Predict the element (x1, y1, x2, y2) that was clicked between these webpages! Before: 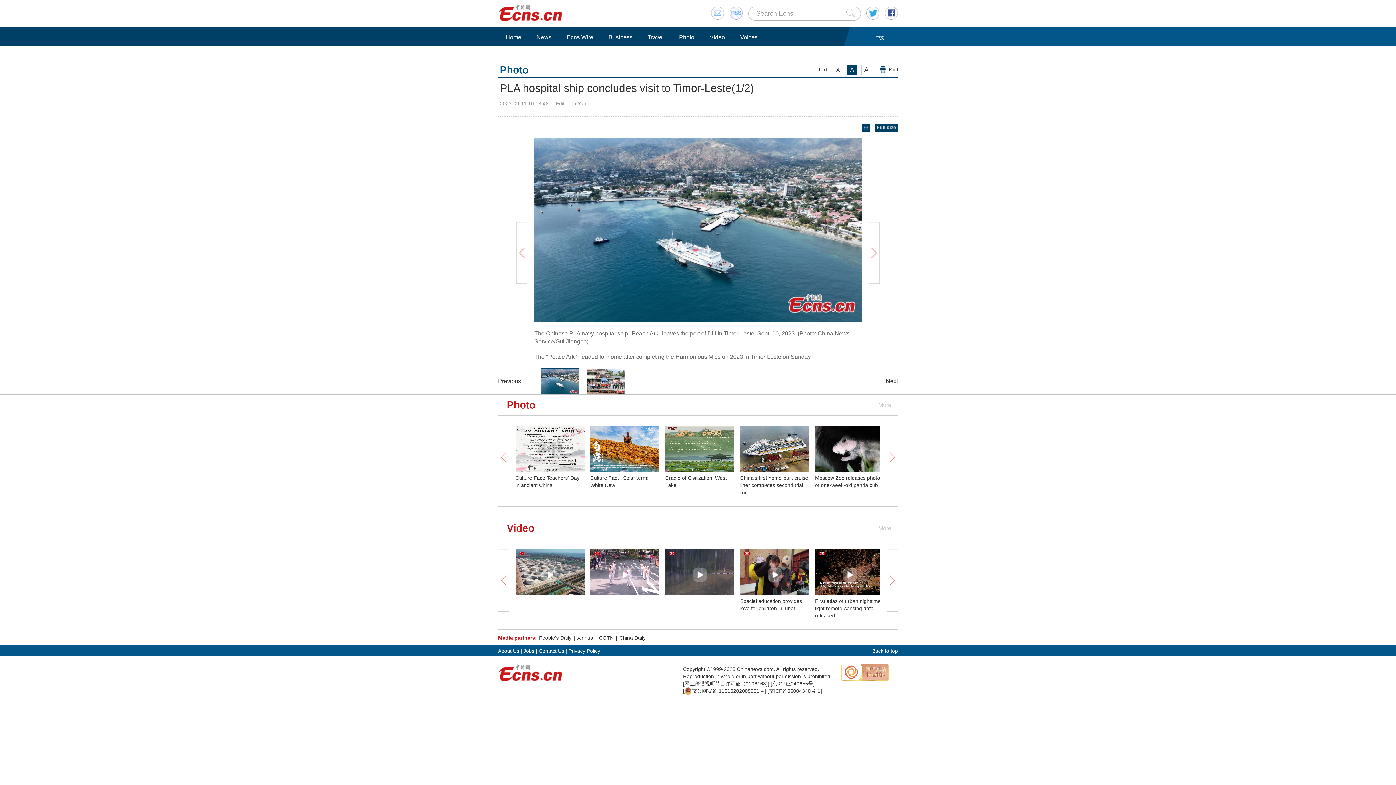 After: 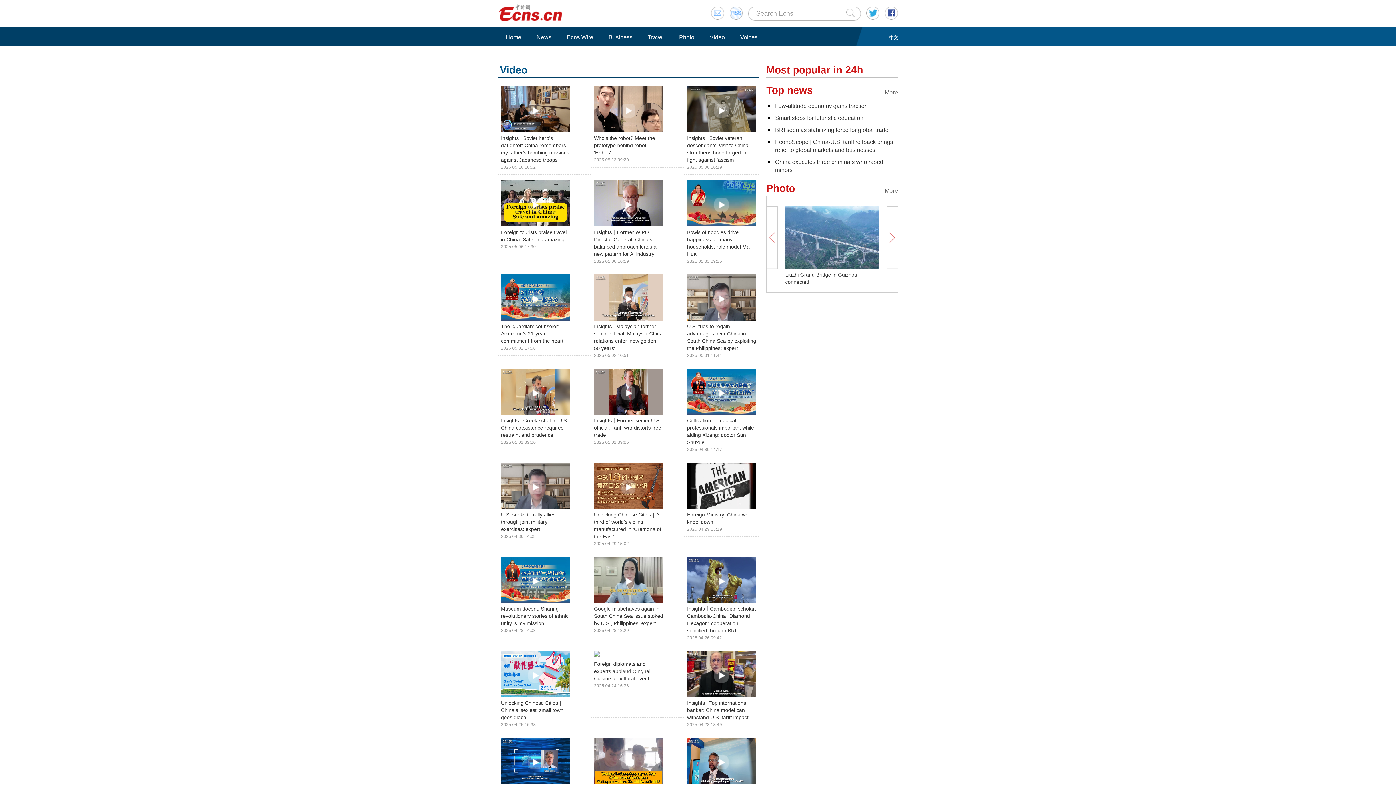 Action: bbox: (877, 518, 891, 538) label: More